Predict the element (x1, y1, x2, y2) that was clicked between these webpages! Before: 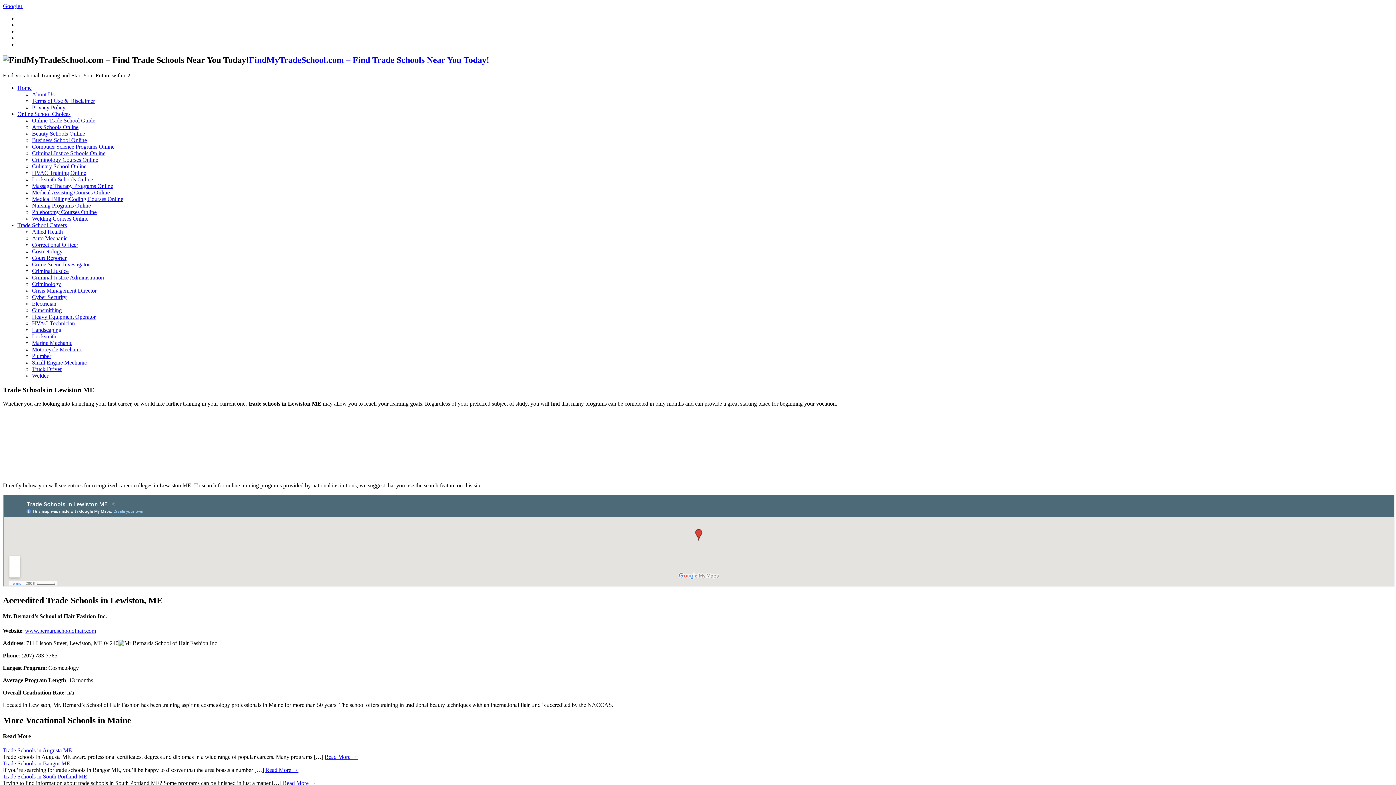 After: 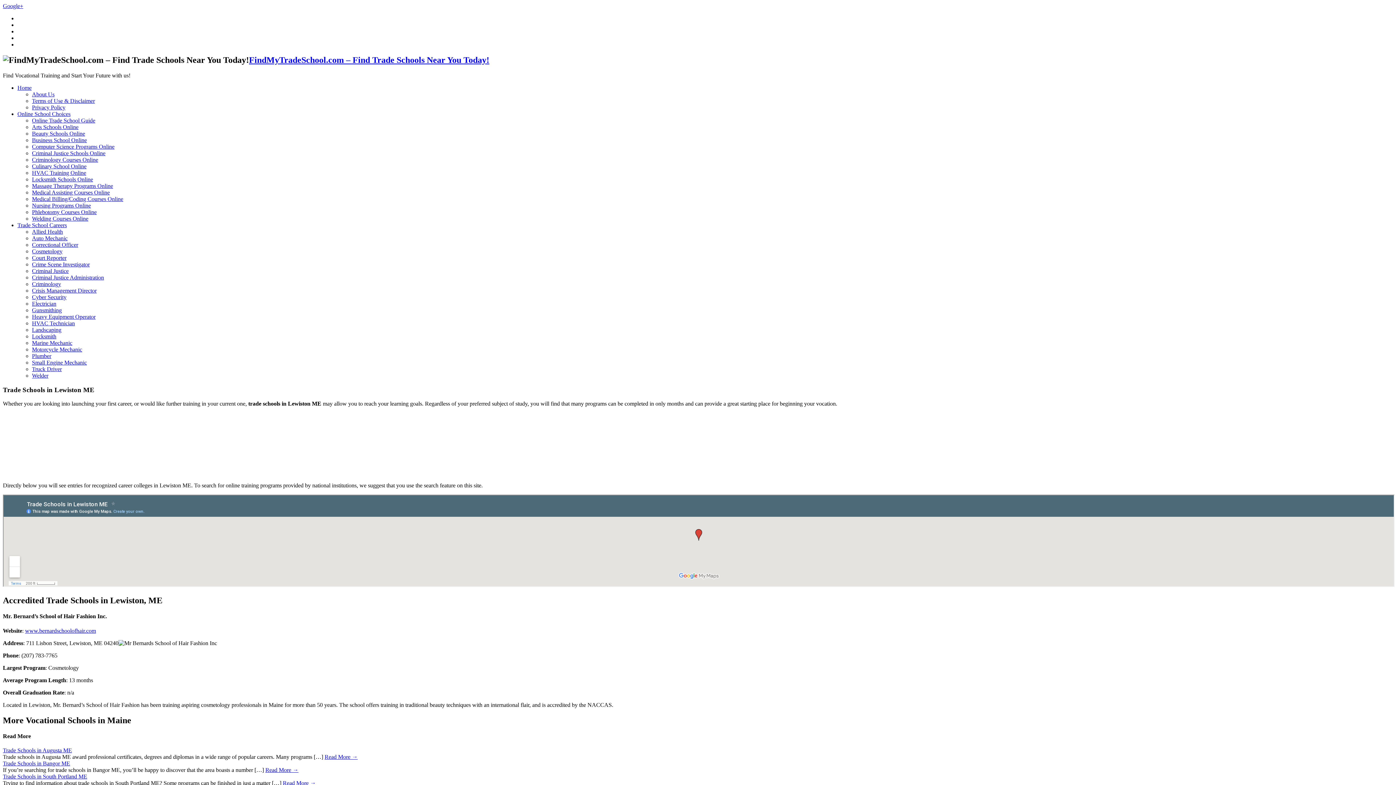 Action: label: www.bernardschoolofhair.com bbox: (25, 627, 96, 634)